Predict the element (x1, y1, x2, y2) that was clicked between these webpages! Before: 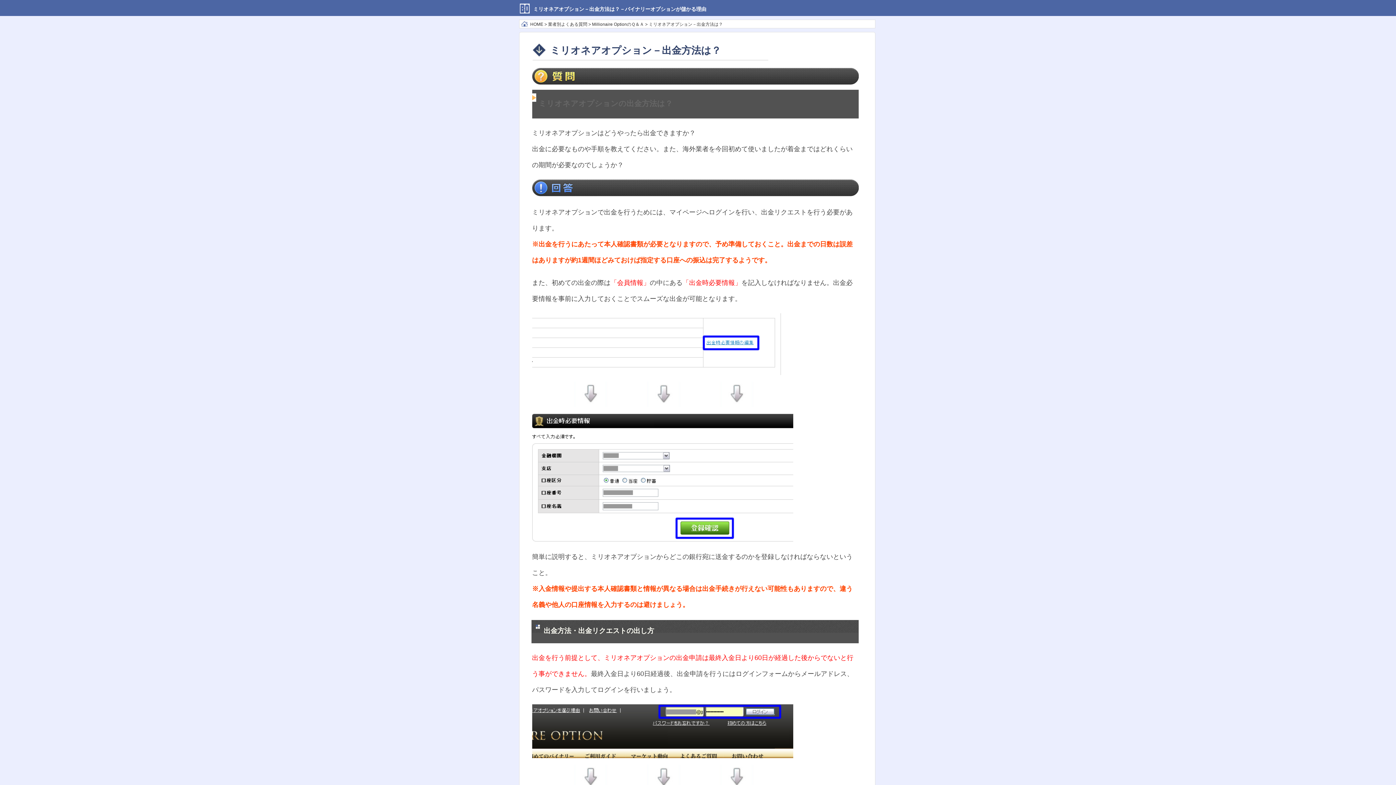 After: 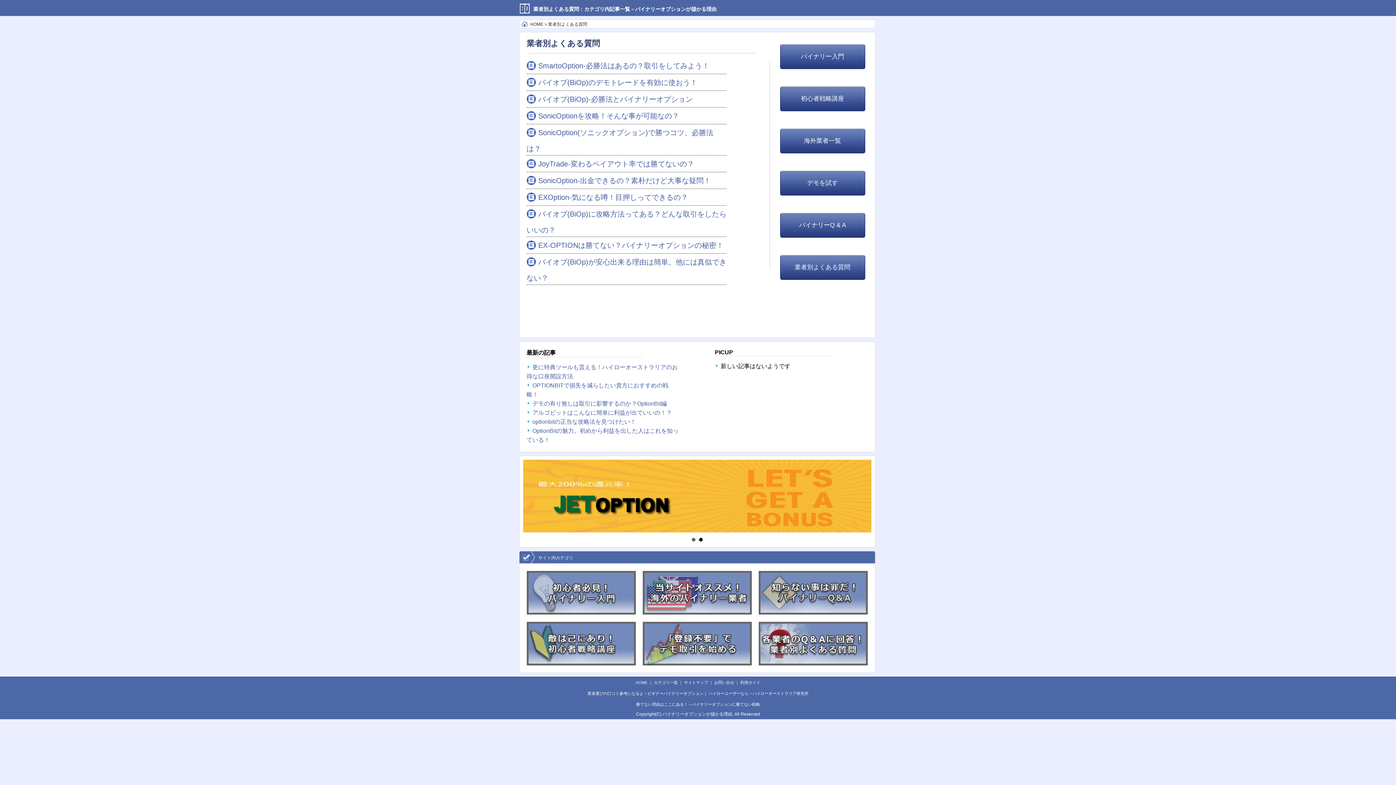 Action: bbox: (548, 21, 587, 26) label: 業者別よくある質問